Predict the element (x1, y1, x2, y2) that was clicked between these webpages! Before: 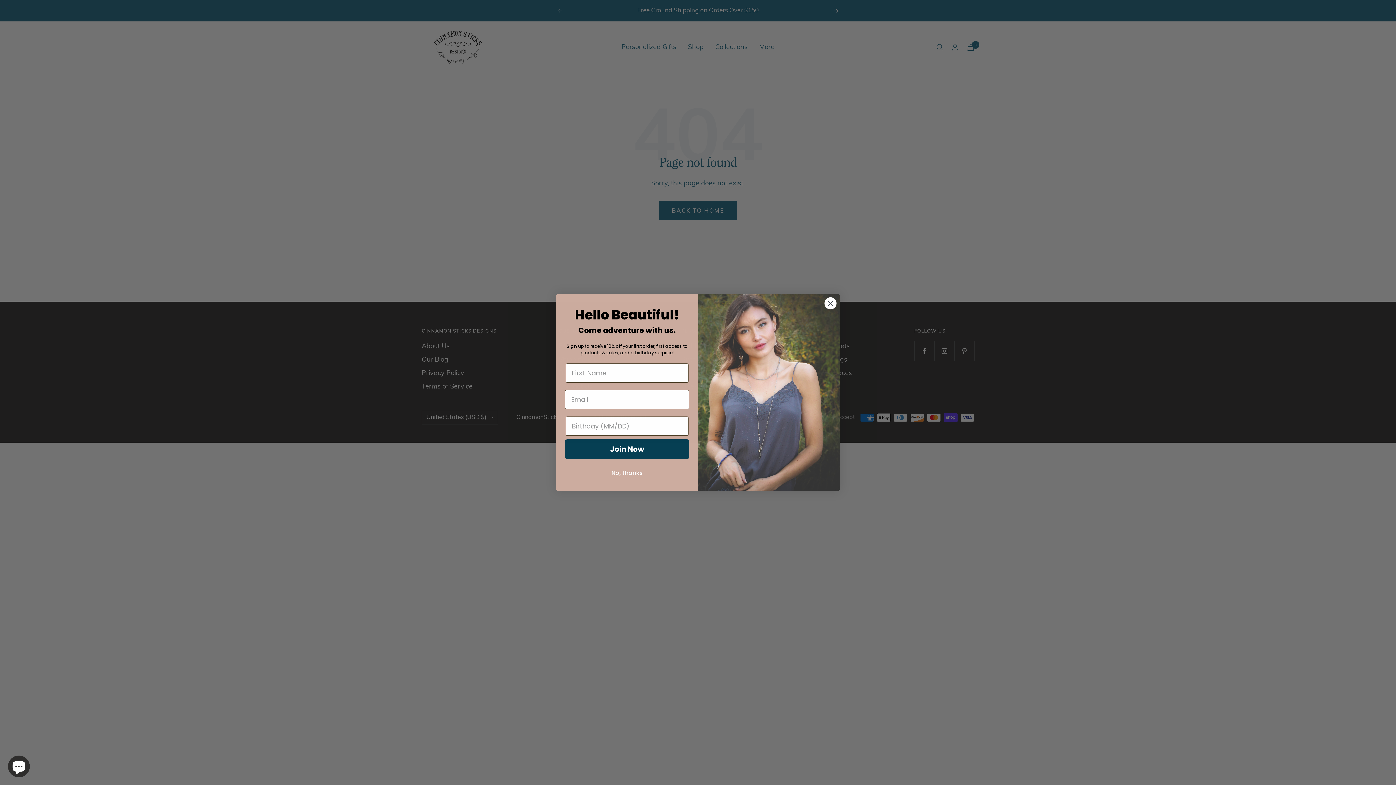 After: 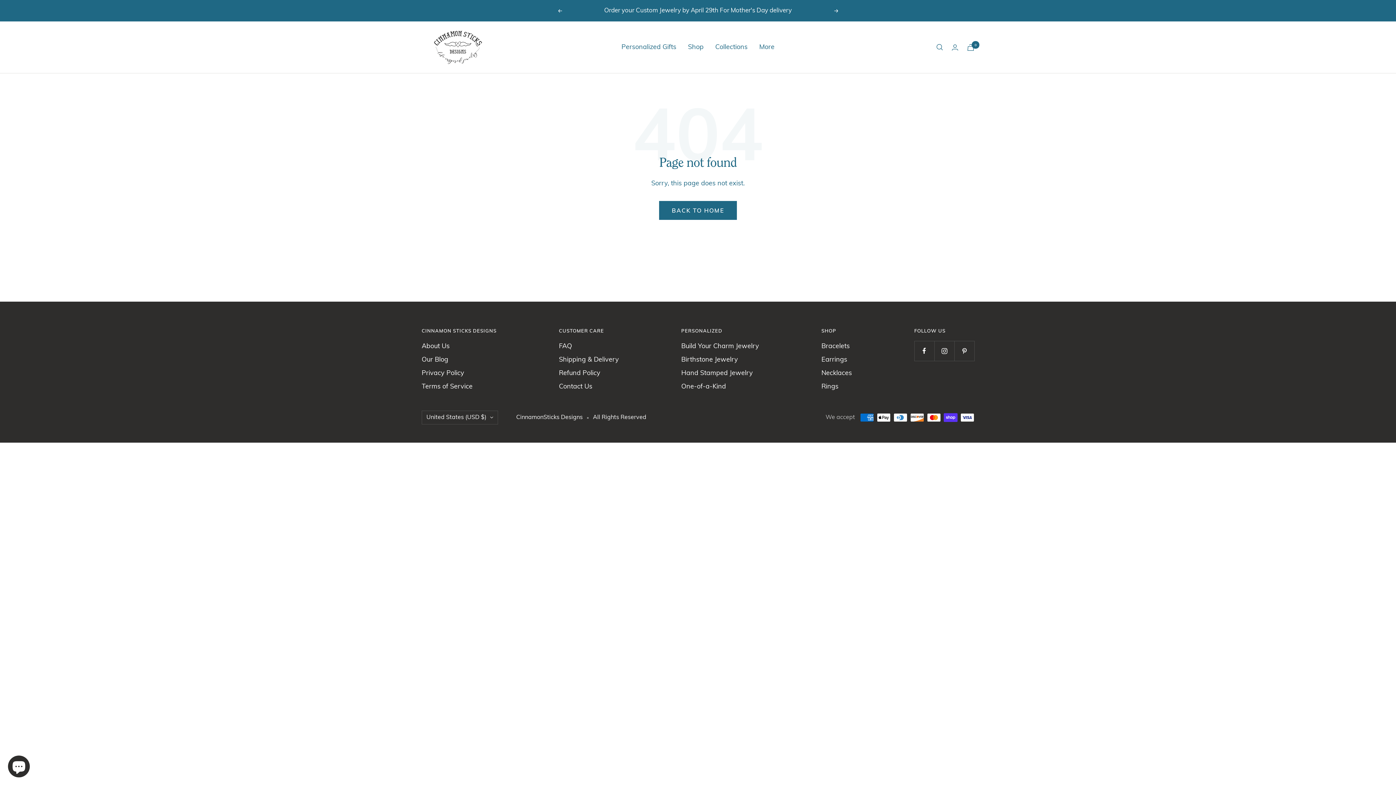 Action: bbox: (565, 466, 689, 480) label: No, thanks